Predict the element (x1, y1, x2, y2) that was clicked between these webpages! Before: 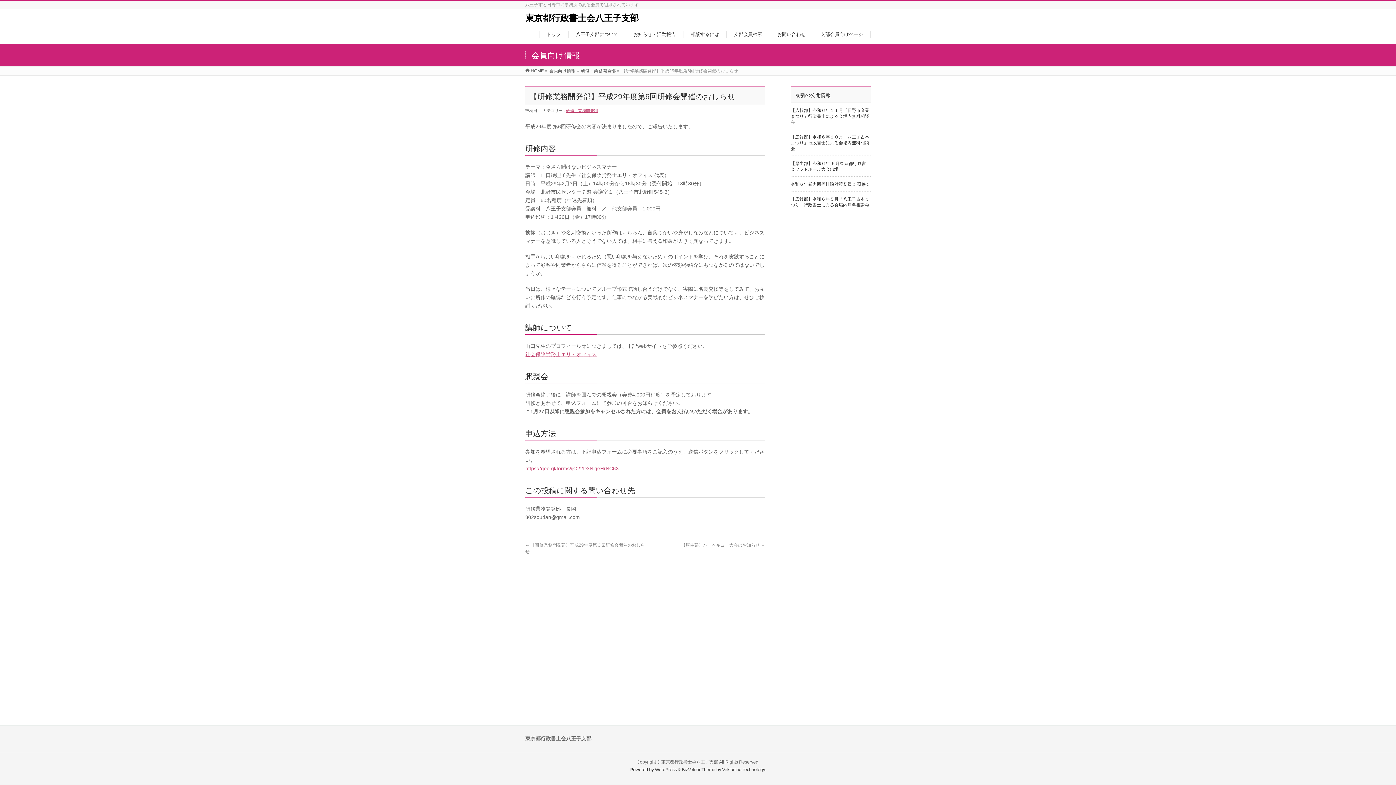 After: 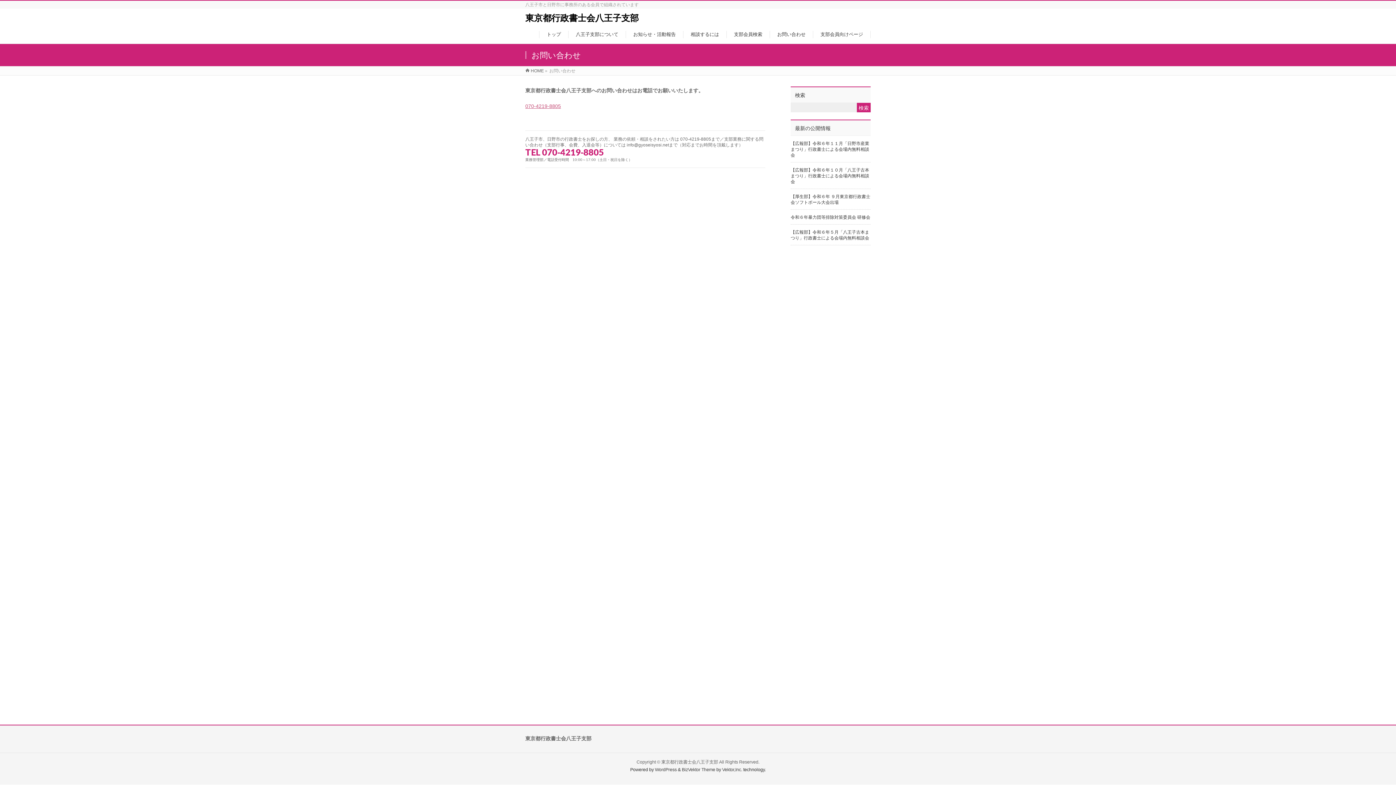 Action: label: お問い合わせ bbox: (770, 30, 813, 38)